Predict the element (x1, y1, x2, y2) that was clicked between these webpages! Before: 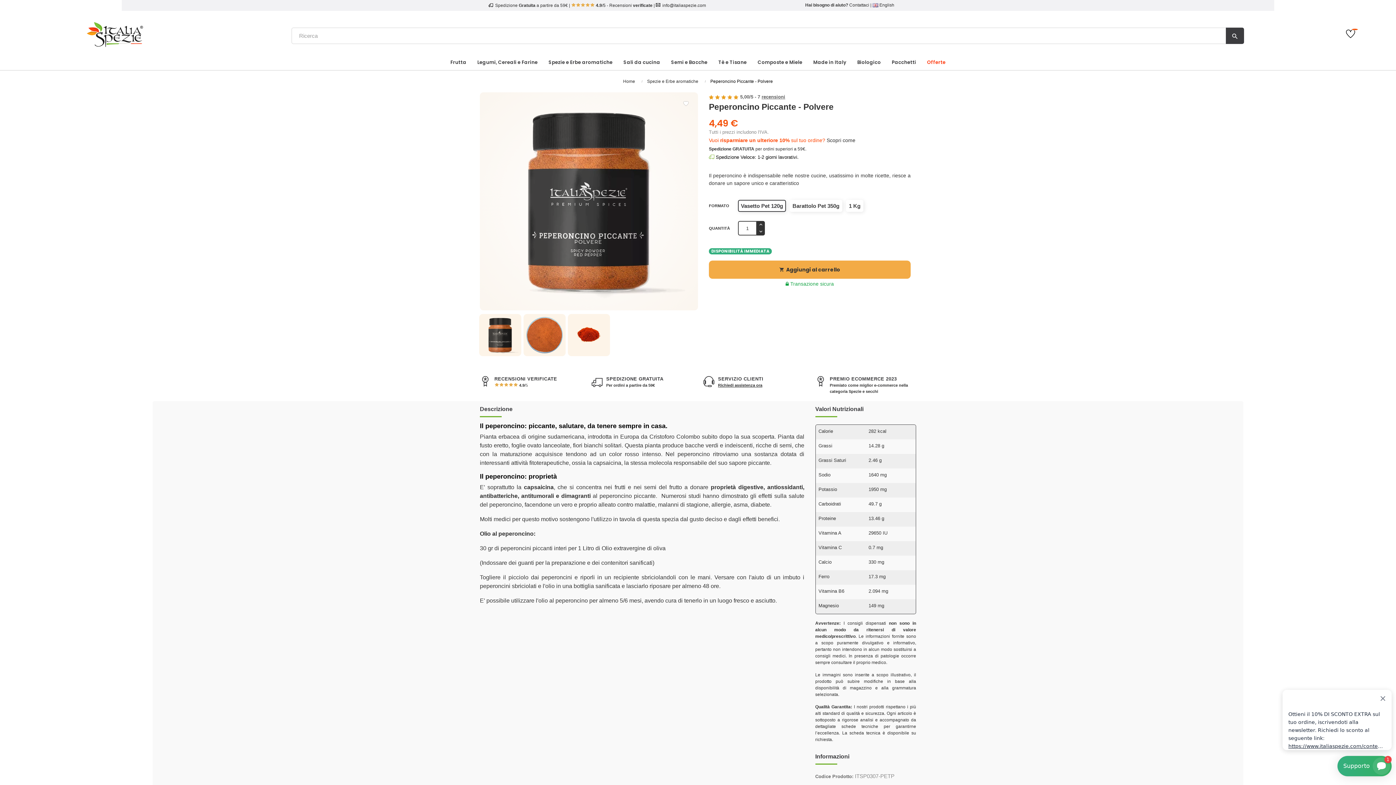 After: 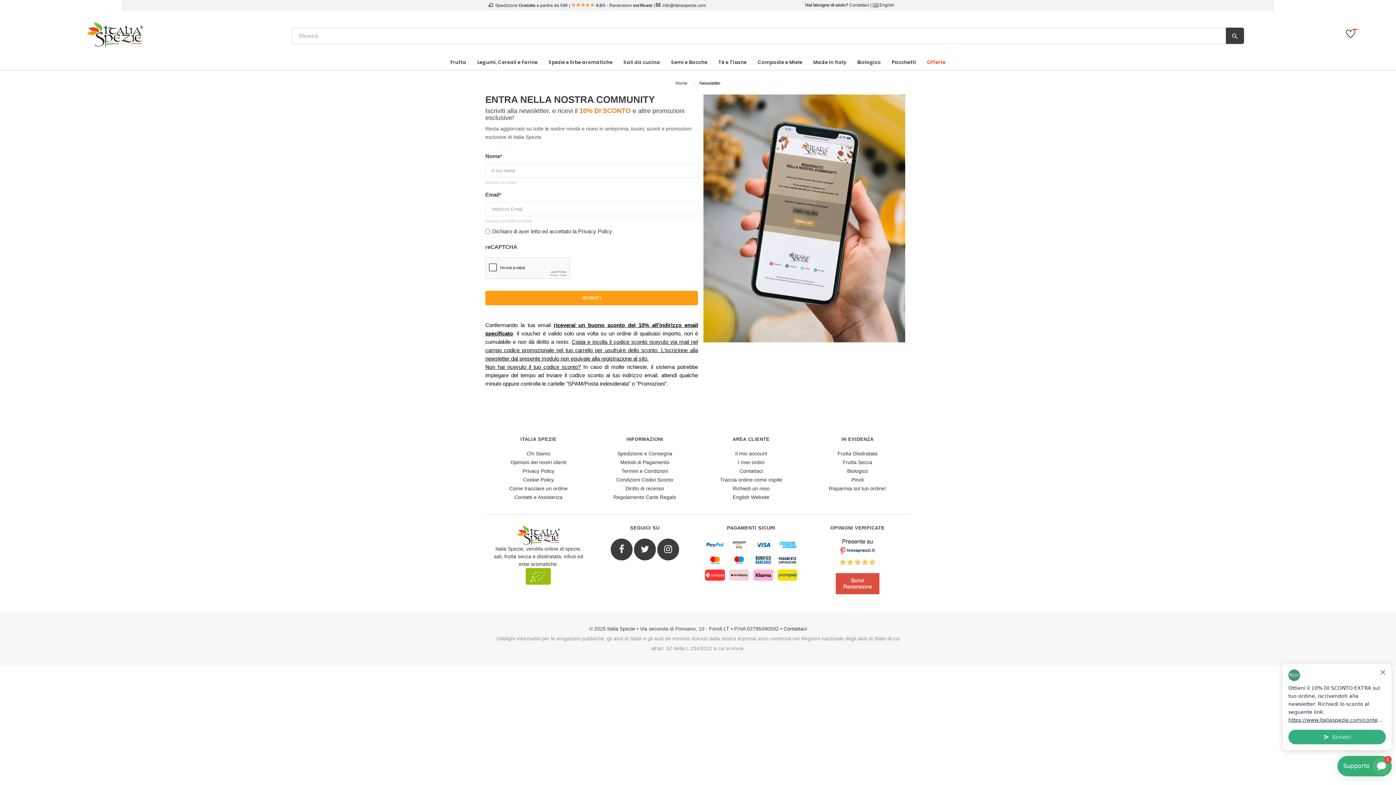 Action: bbox: (826, 137, 855, 143) label: Scopri come